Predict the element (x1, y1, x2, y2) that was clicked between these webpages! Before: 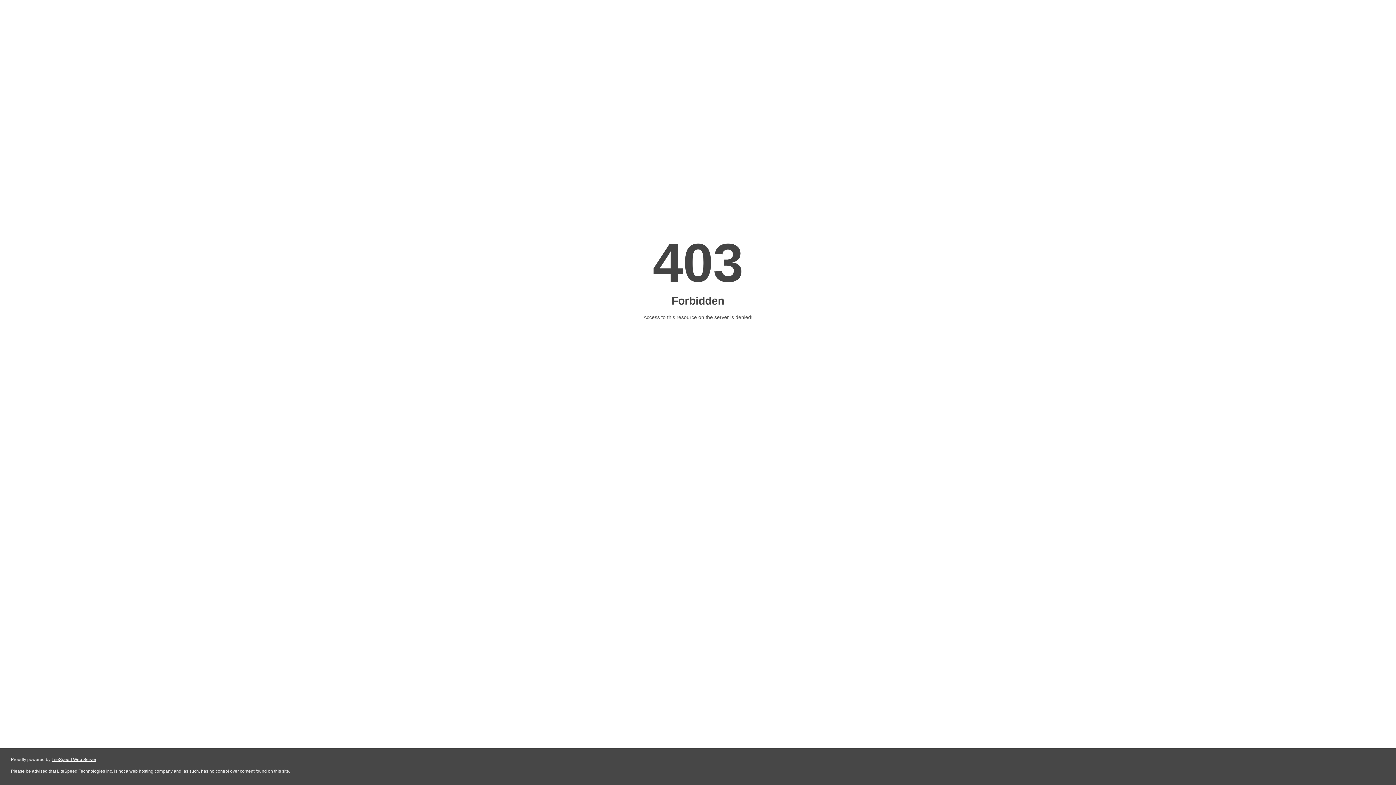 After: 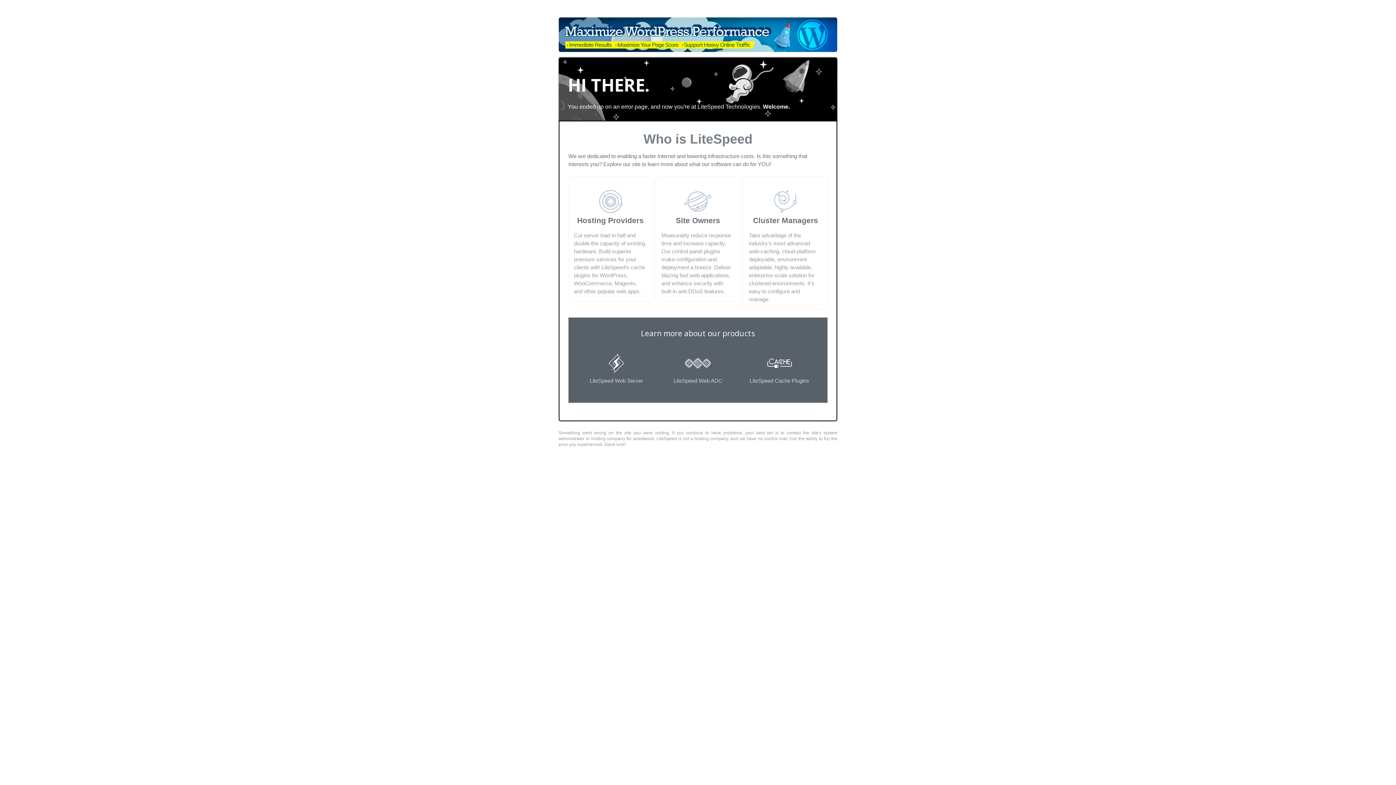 Action: label: LiteSpeed Web Server bbox: (51, 757, 96, 762)